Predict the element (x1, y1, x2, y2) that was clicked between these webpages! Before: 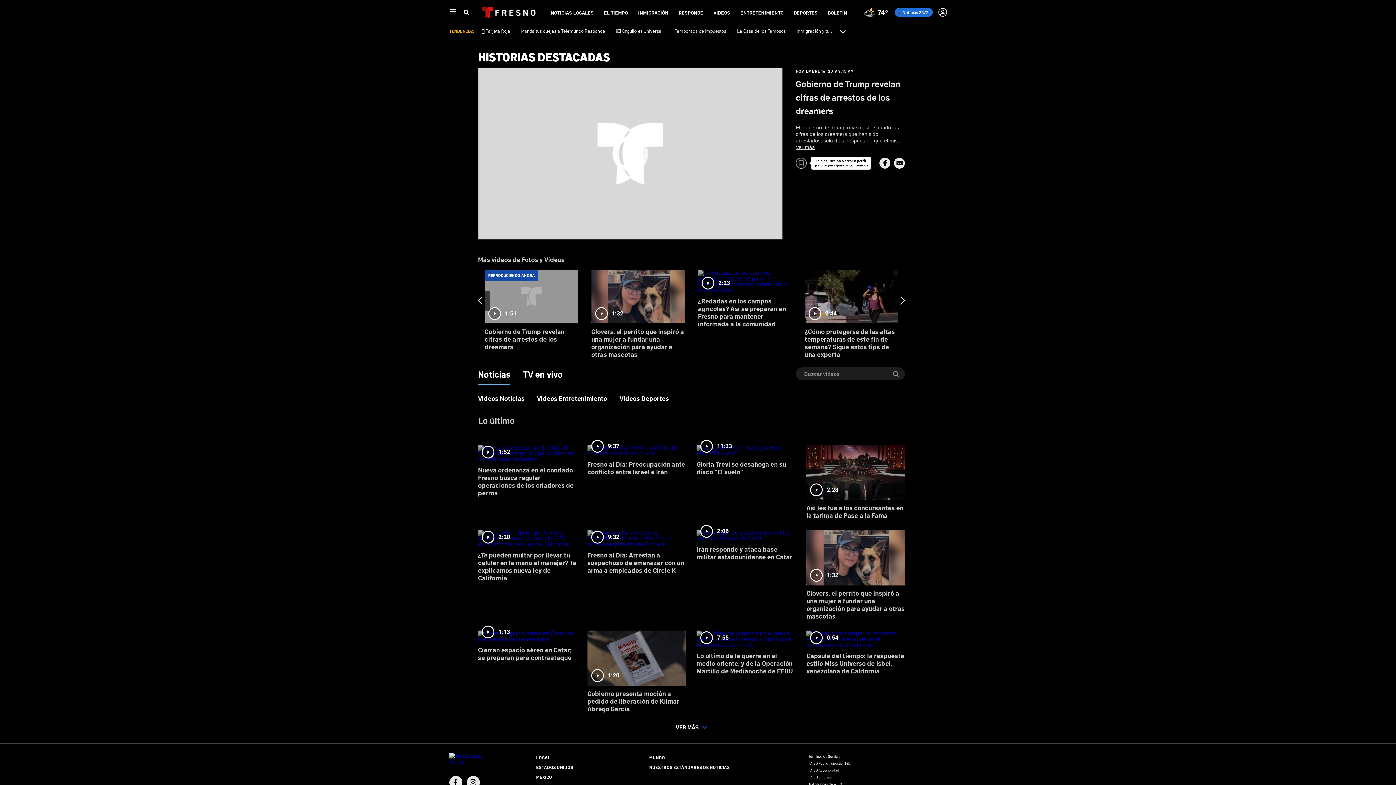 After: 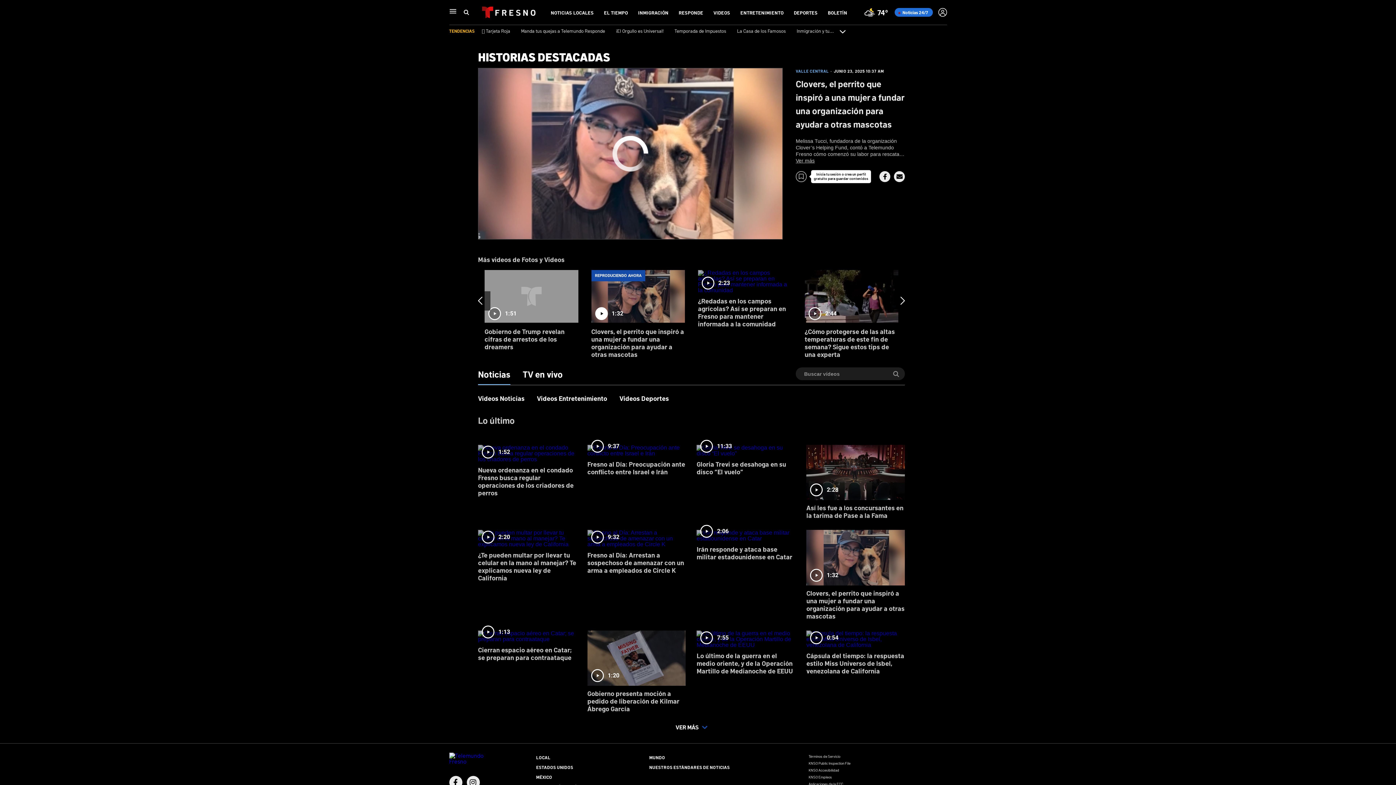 Action: label: 1:32
Clovers, el perrito que inspiró a una mujer a fundar una organización para ayudar a otras mascotas bbox: (591, 270, 685, 358)